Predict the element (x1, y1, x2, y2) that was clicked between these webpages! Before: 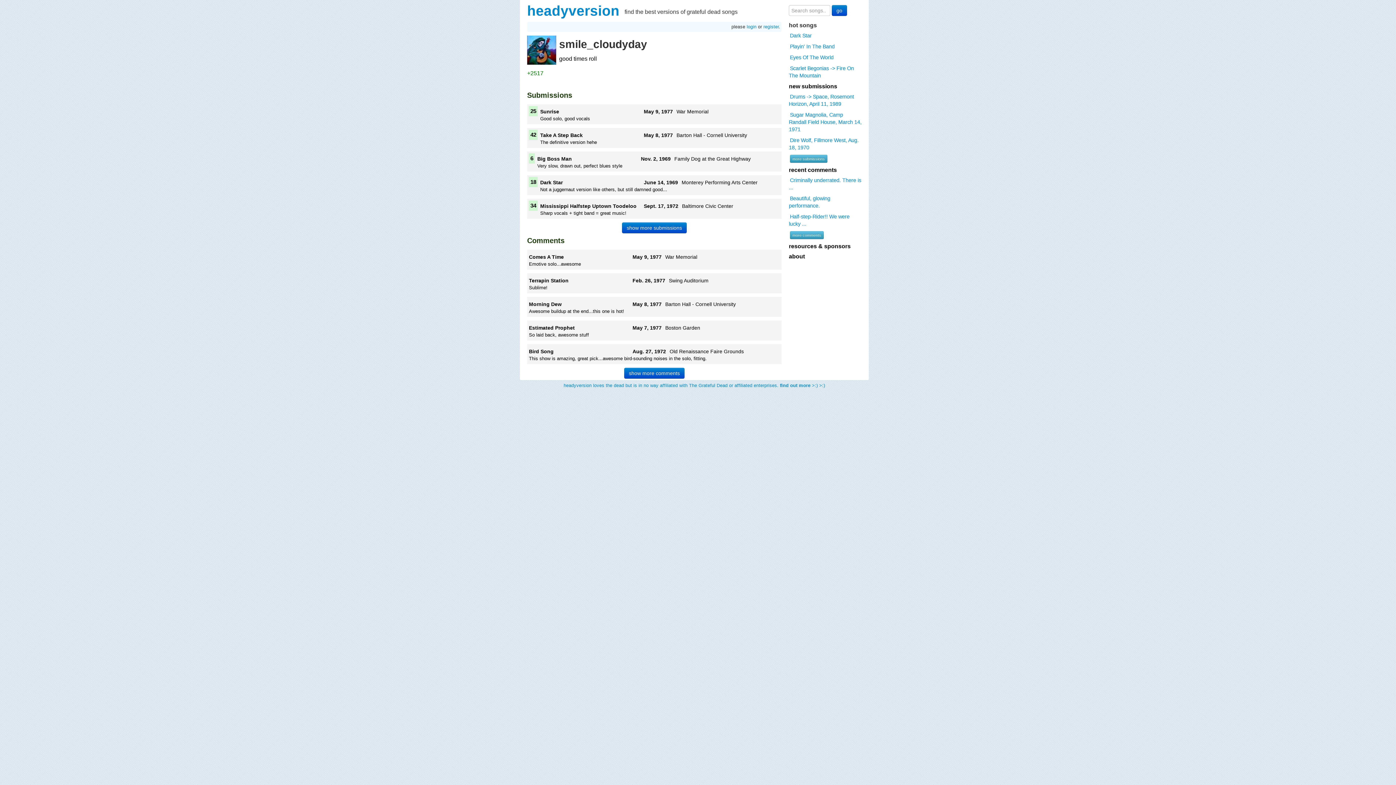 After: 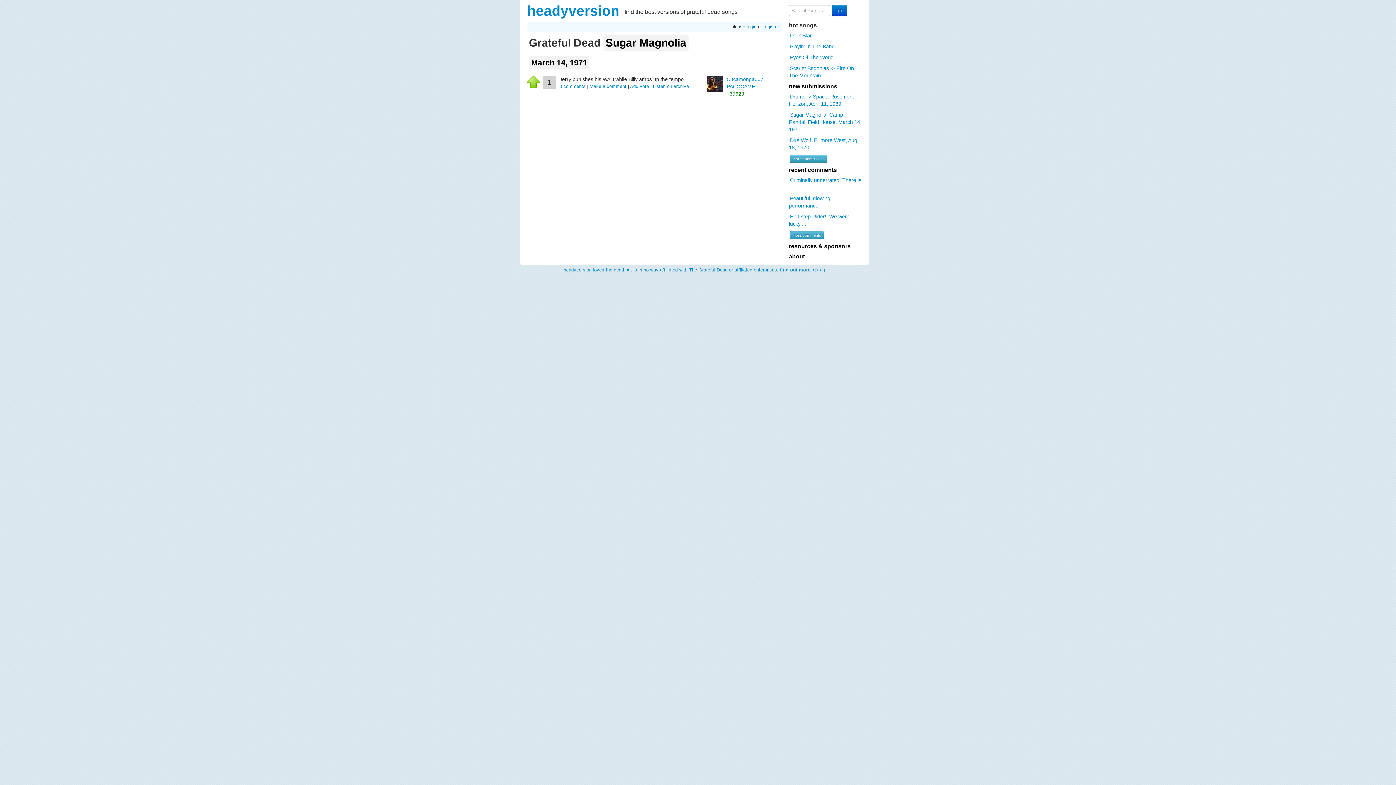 Action: bbox: (789, 110, 861, 133) label: Sugar Magnolia, Camp Randall Field House, March 14, 1971